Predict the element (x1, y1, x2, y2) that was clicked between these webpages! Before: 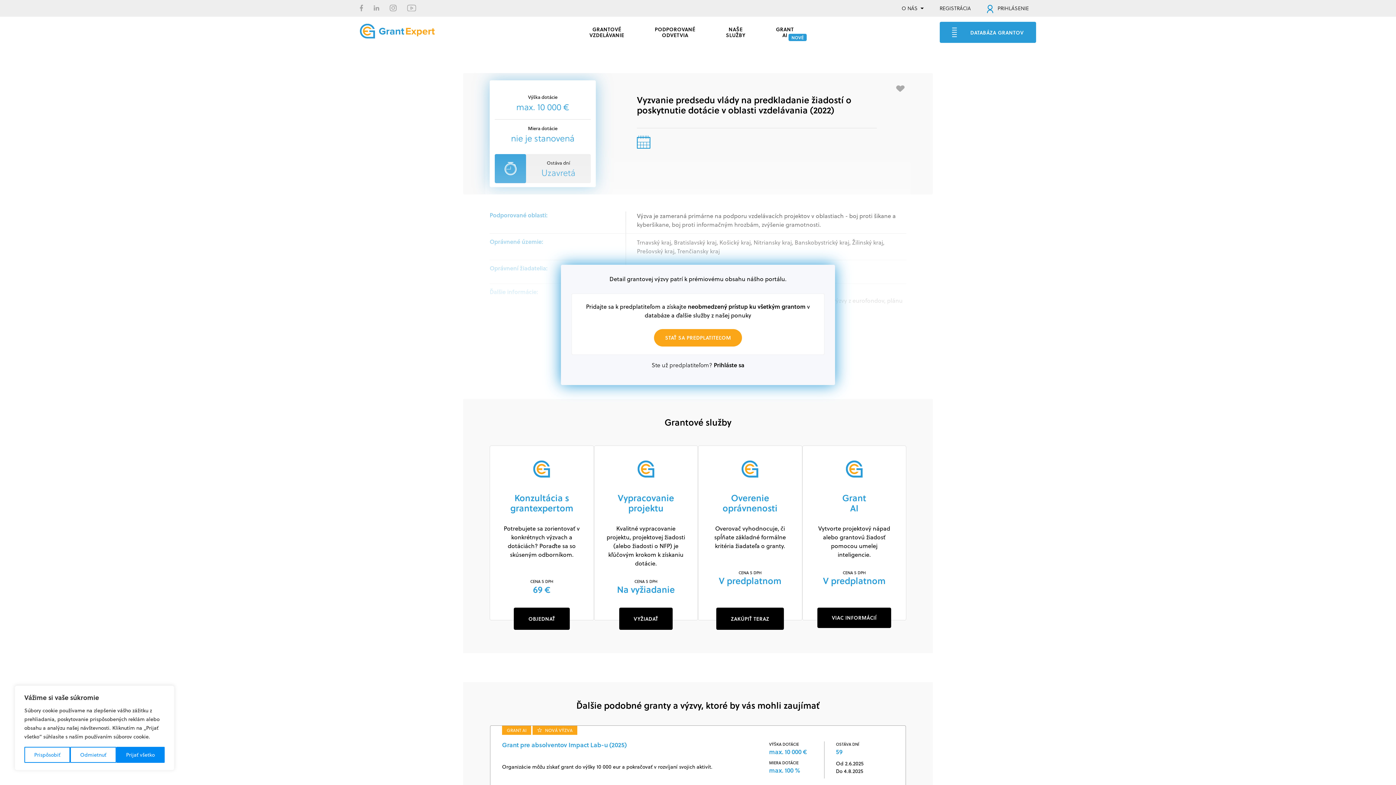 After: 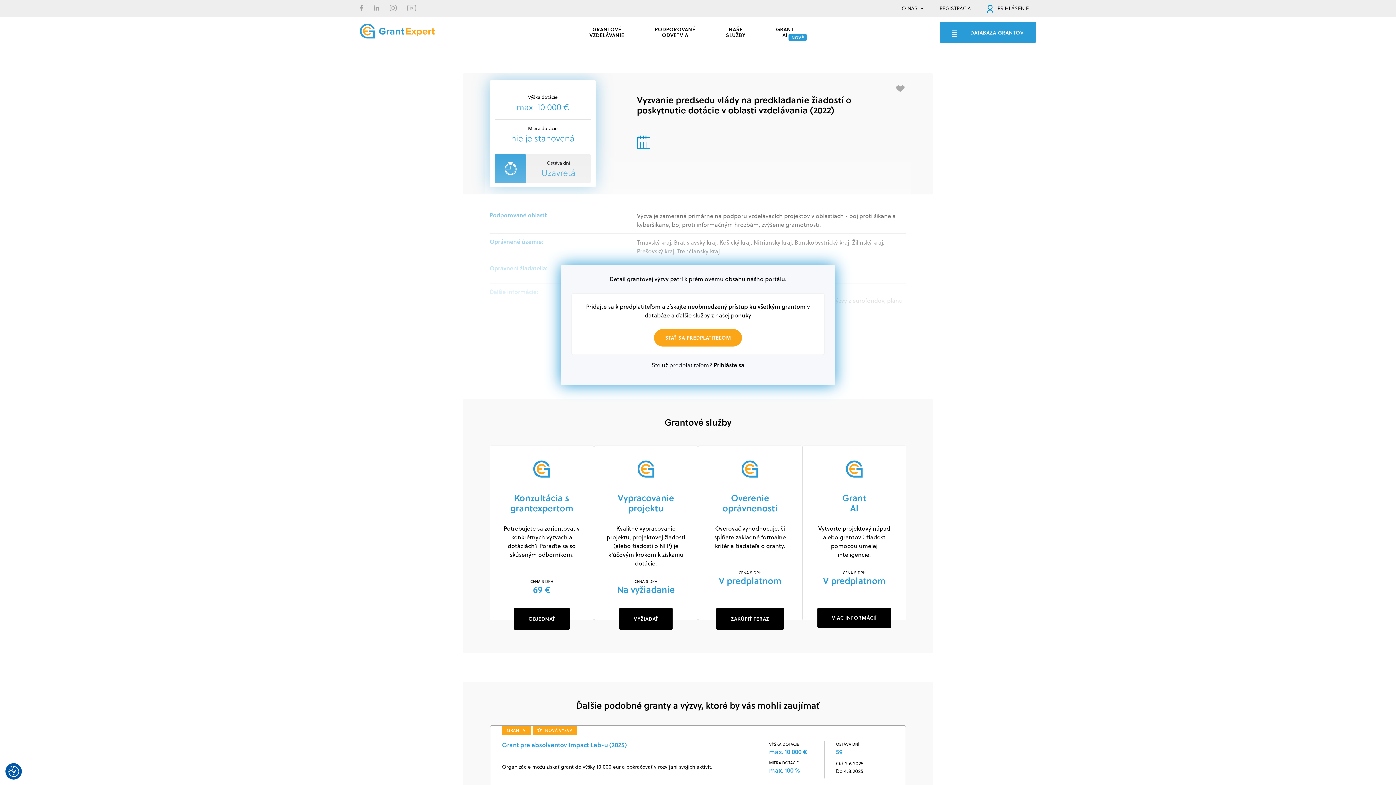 Action: bbox: (116, 747, 164, 763) label: Prijať všetko